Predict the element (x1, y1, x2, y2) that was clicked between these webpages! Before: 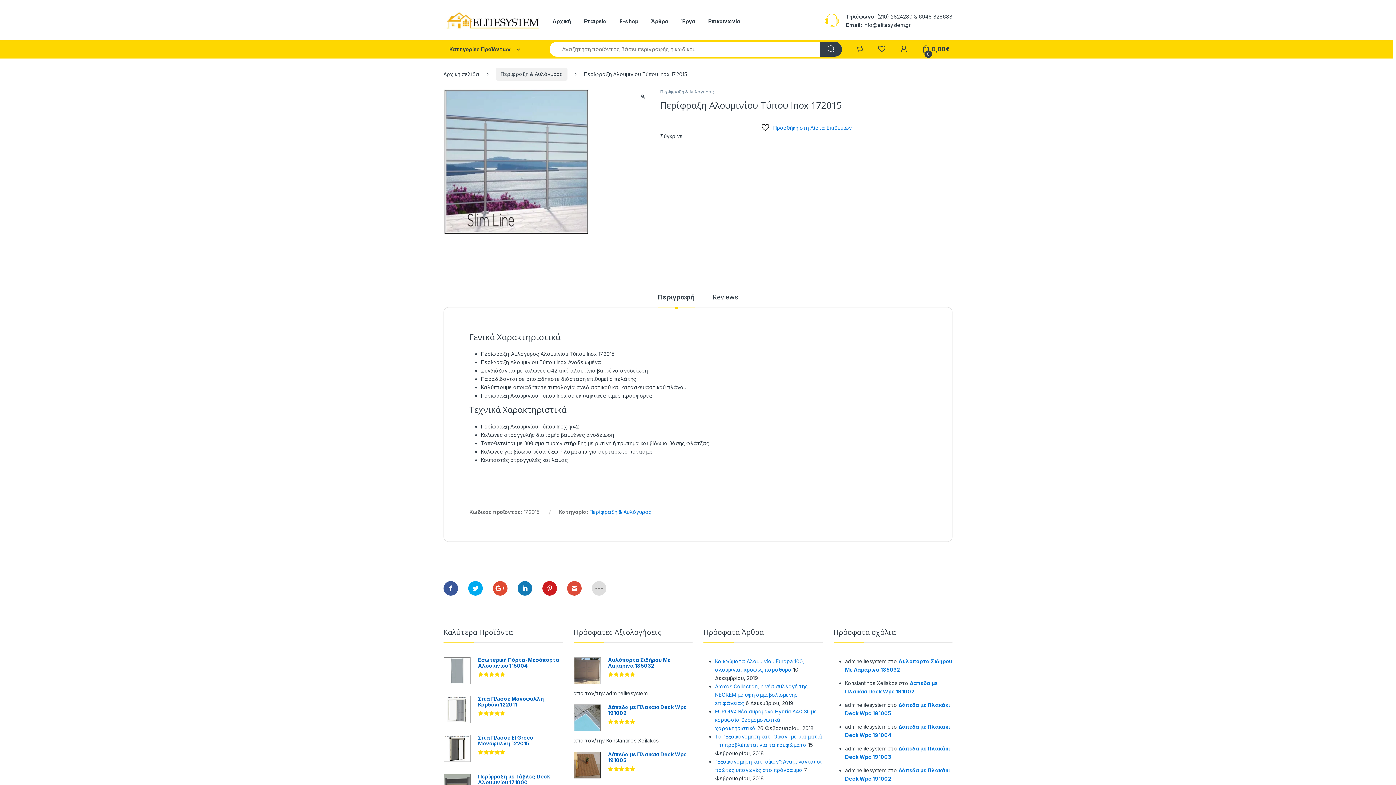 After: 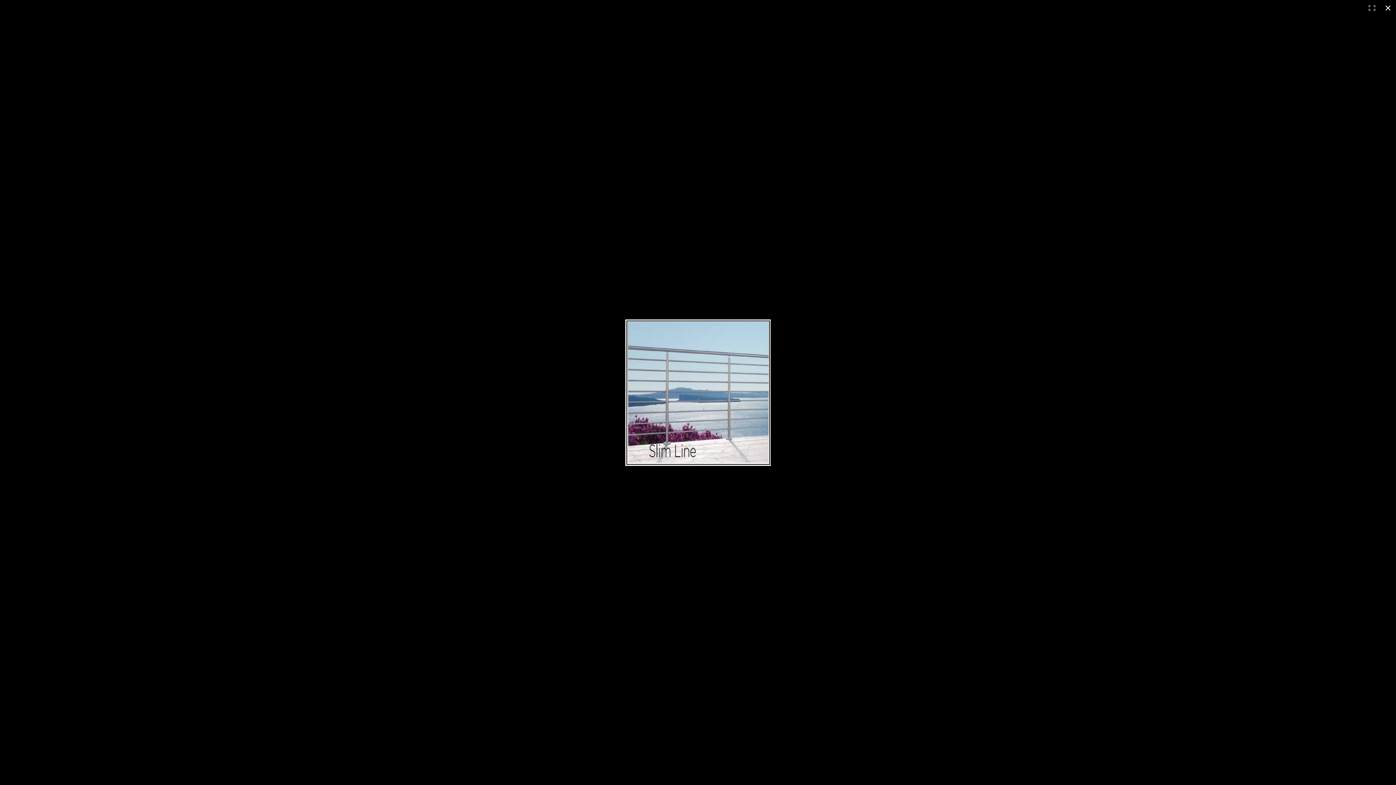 Action: bbox: (640, 92, 645, 100) label: View full-screen image gallery